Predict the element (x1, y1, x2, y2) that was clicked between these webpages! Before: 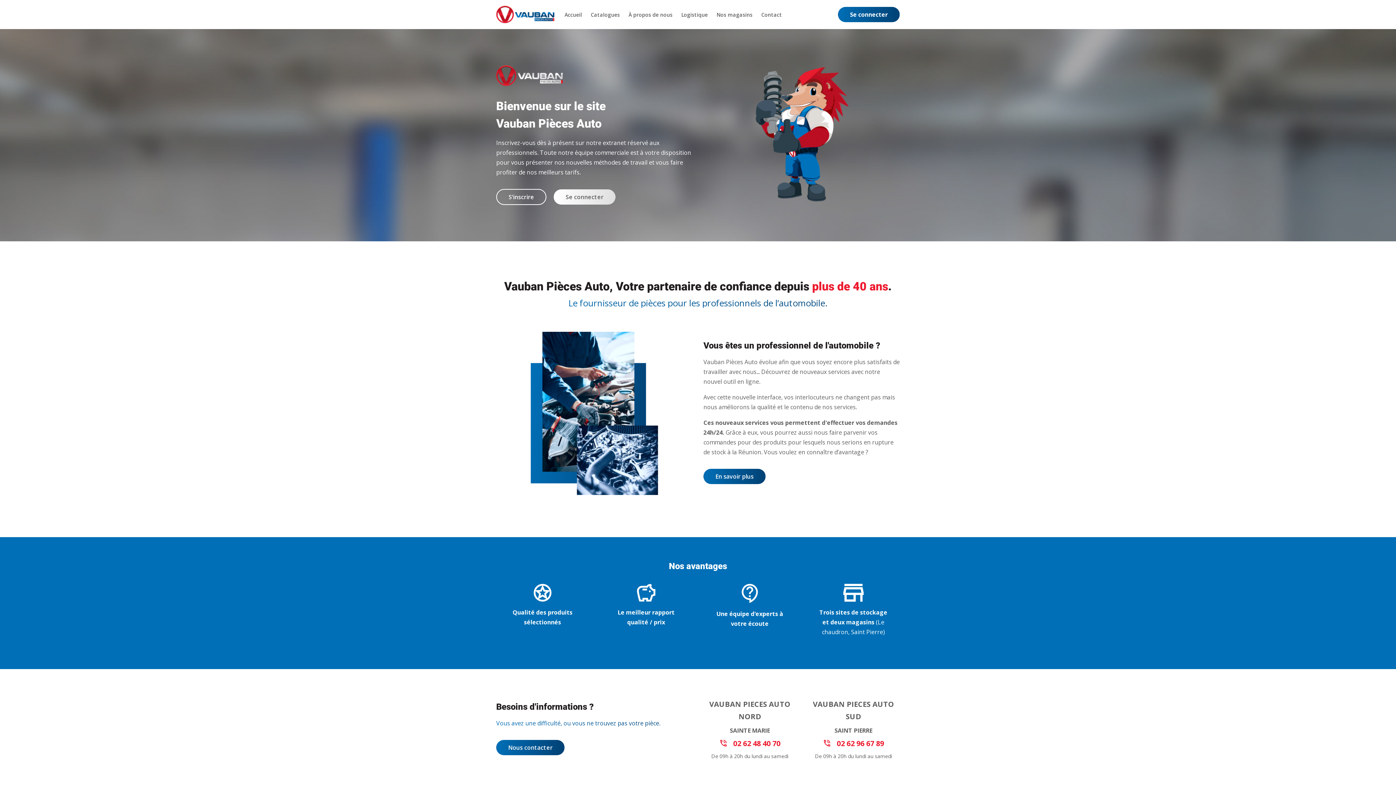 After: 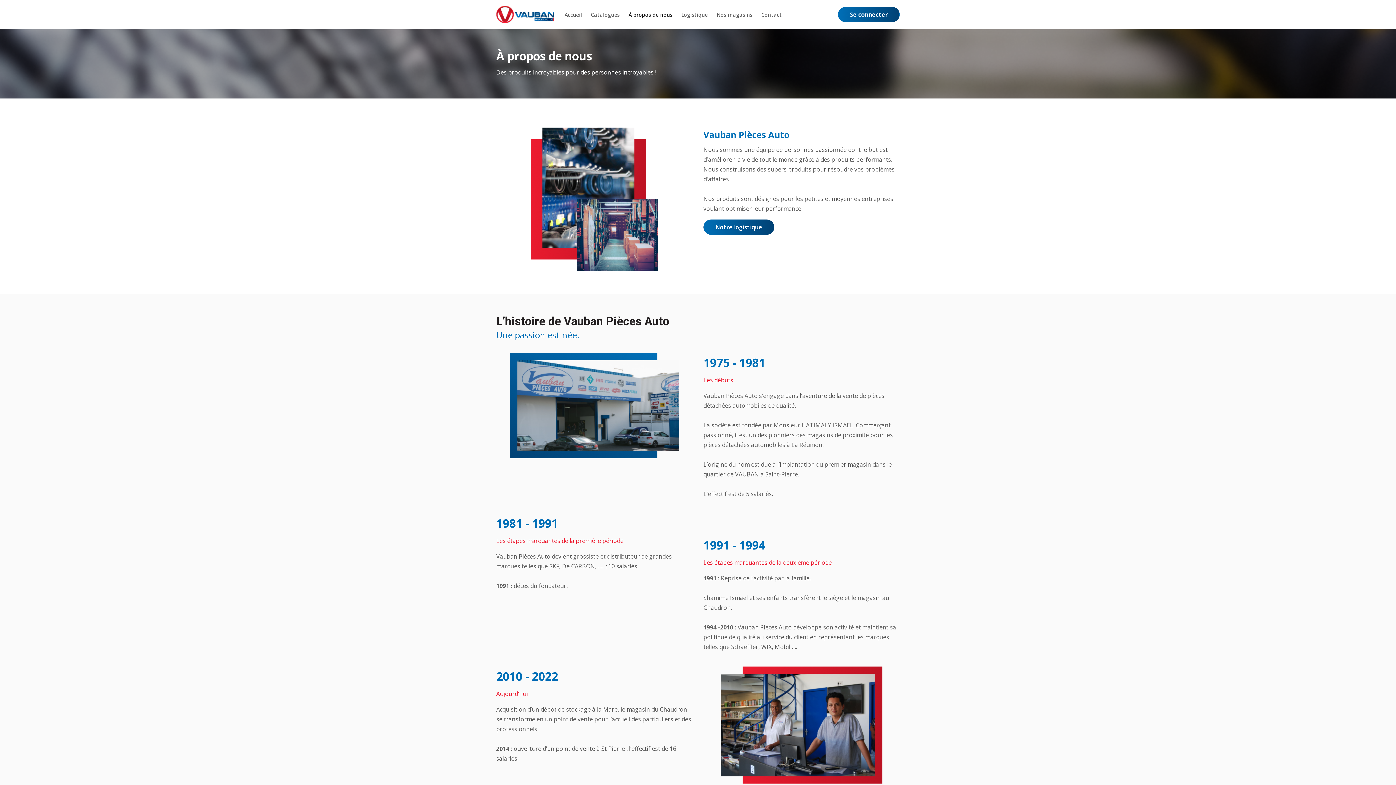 Action: label: En savoir plus bbox: (703, 469, 765, 484)